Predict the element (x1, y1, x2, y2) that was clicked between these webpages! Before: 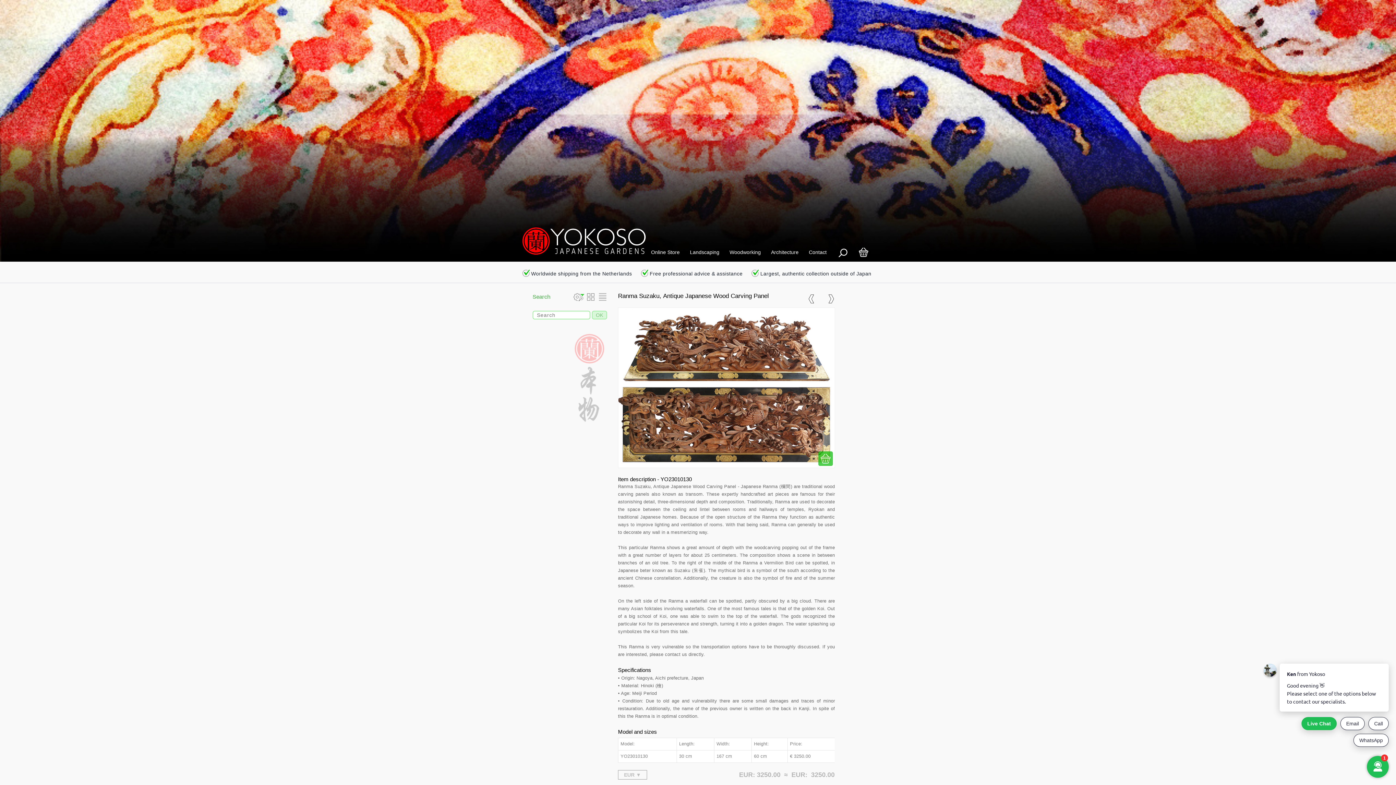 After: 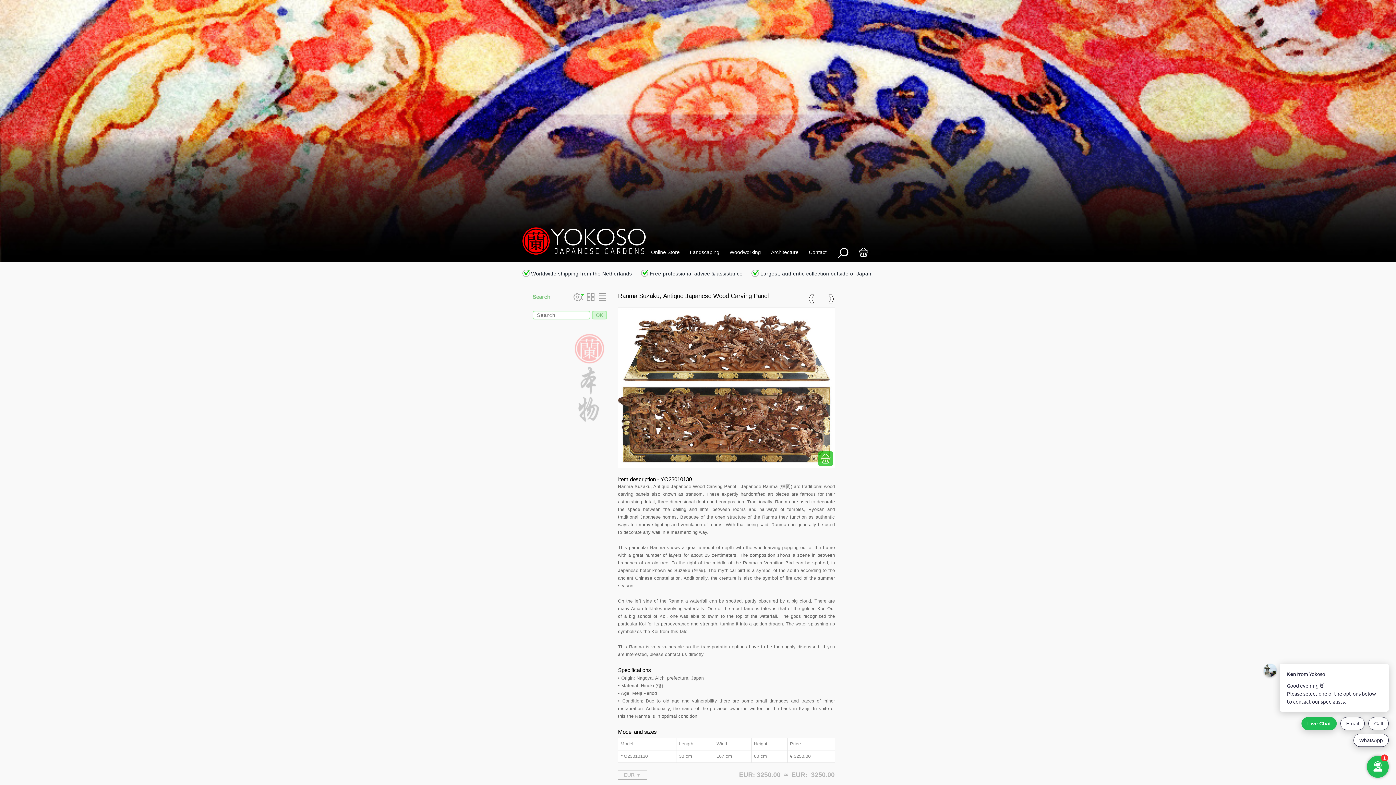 Action: bbox: (831, 247, 853, 259)